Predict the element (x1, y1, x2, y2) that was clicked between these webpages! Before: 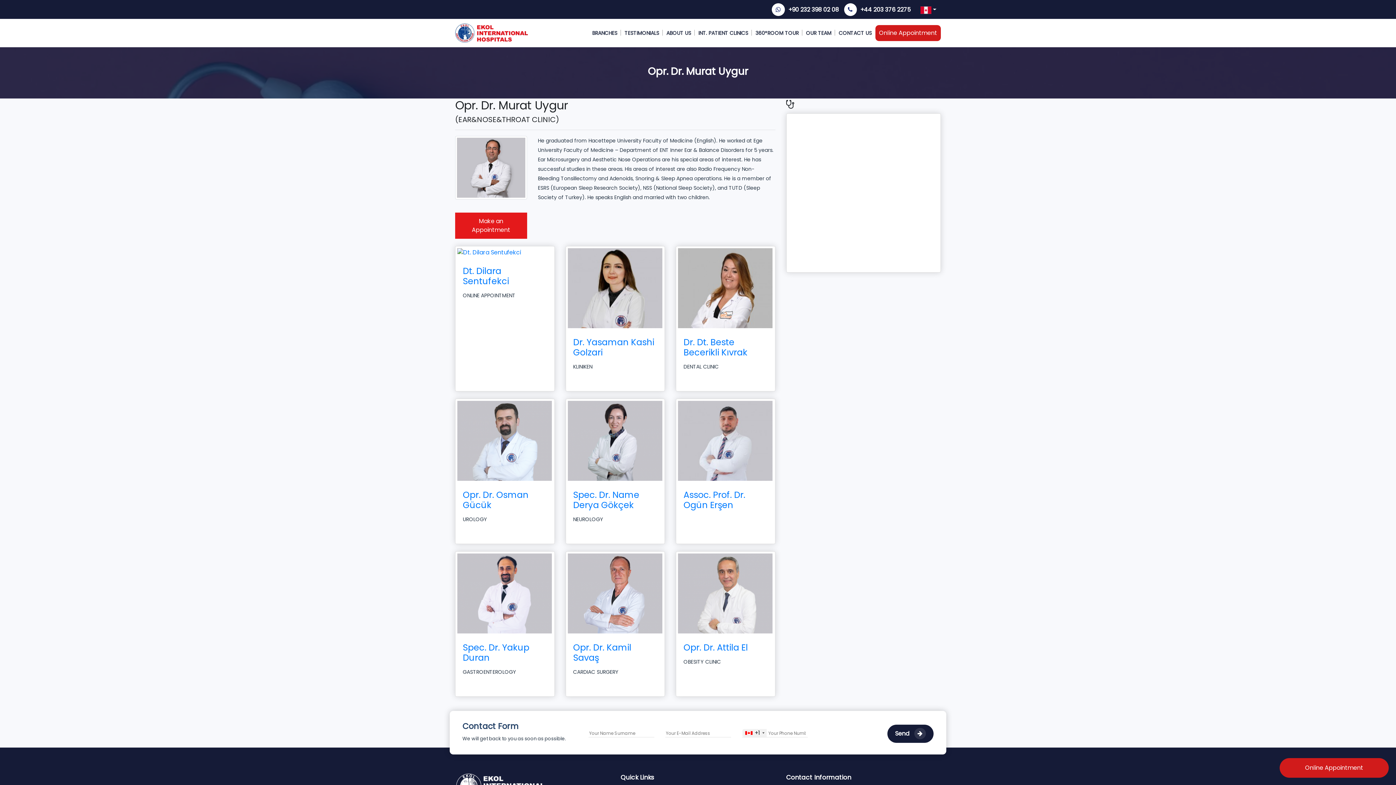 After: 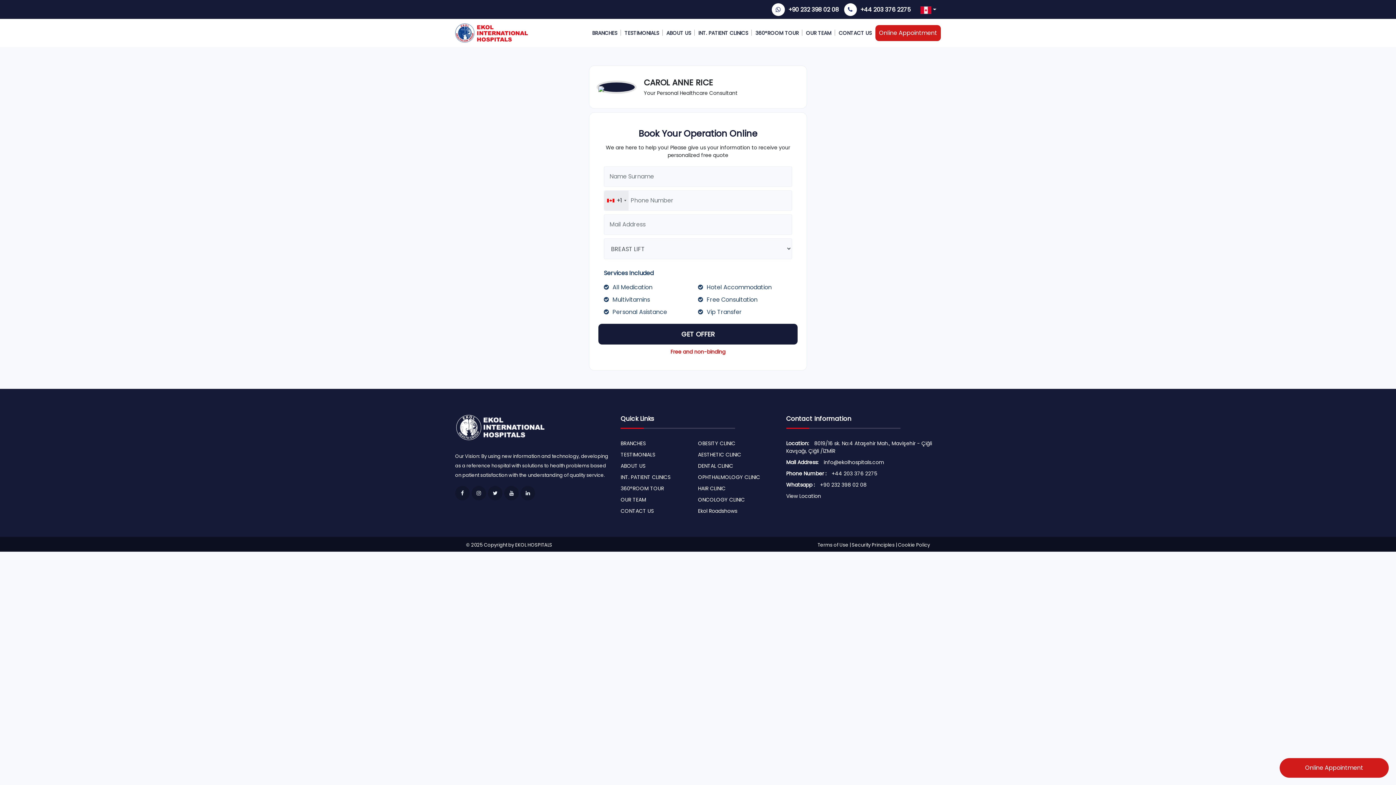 Action: bbox: (1280, 758, 1389, 778) label: Online Appointment